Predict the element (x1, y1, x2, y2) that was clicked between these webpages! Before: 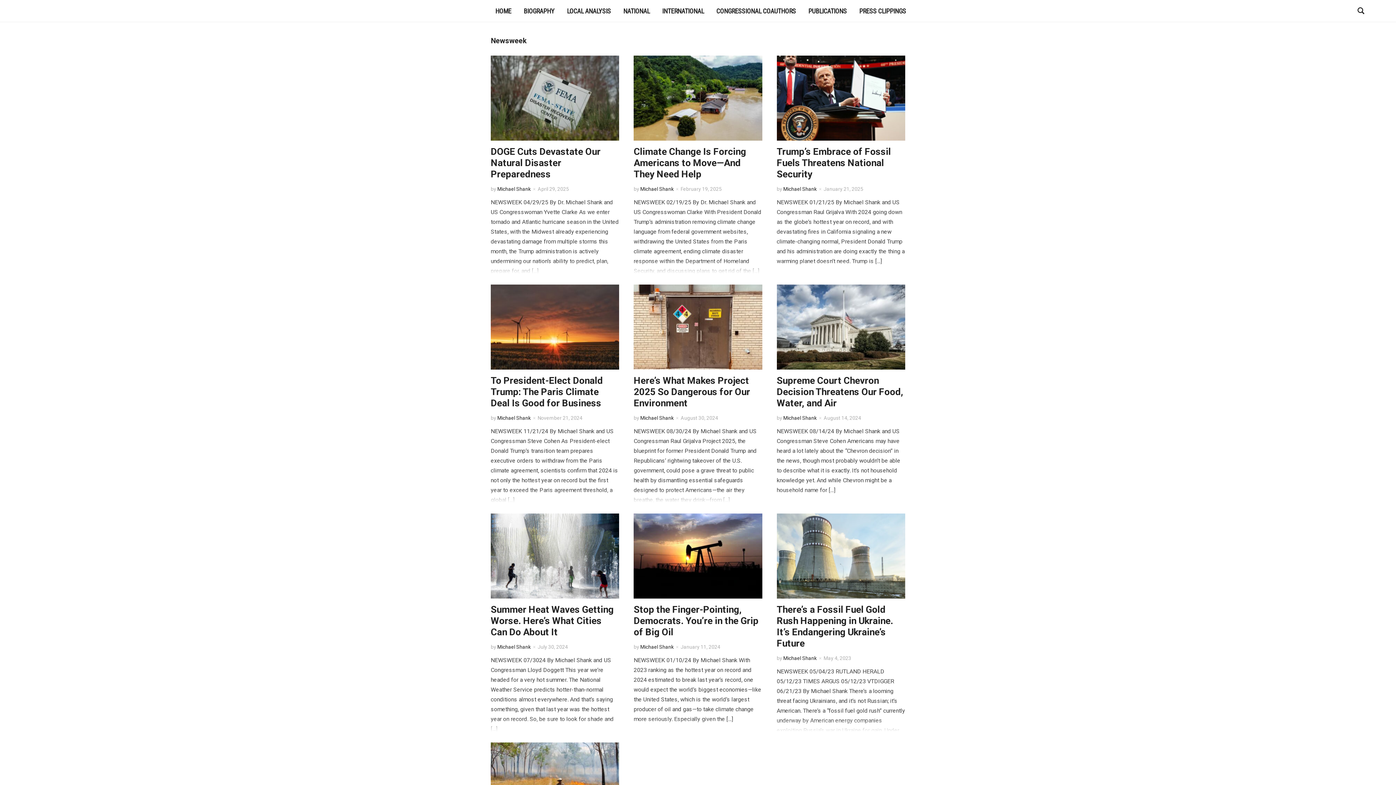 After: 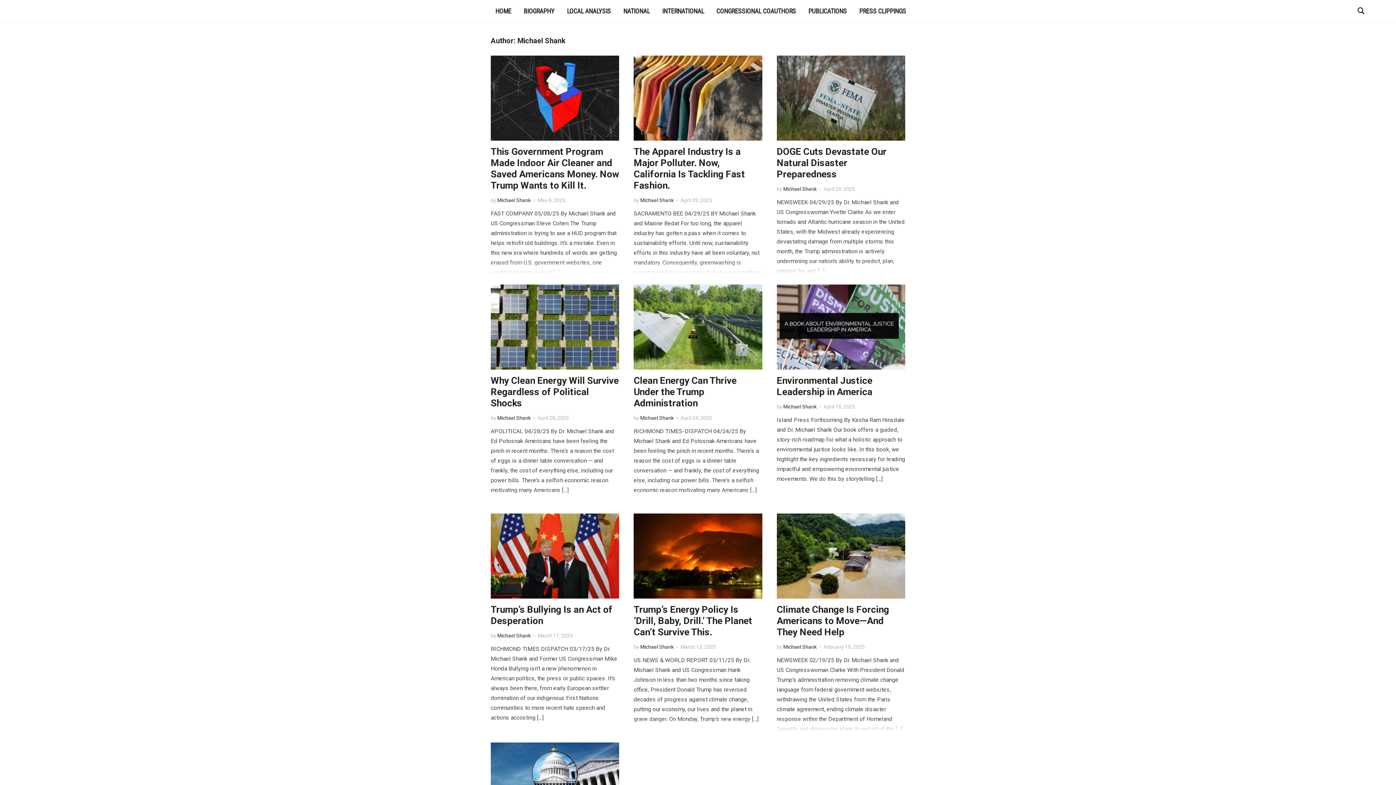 Action: label: Michael Shank bbox: (783, 186, 816, 192)